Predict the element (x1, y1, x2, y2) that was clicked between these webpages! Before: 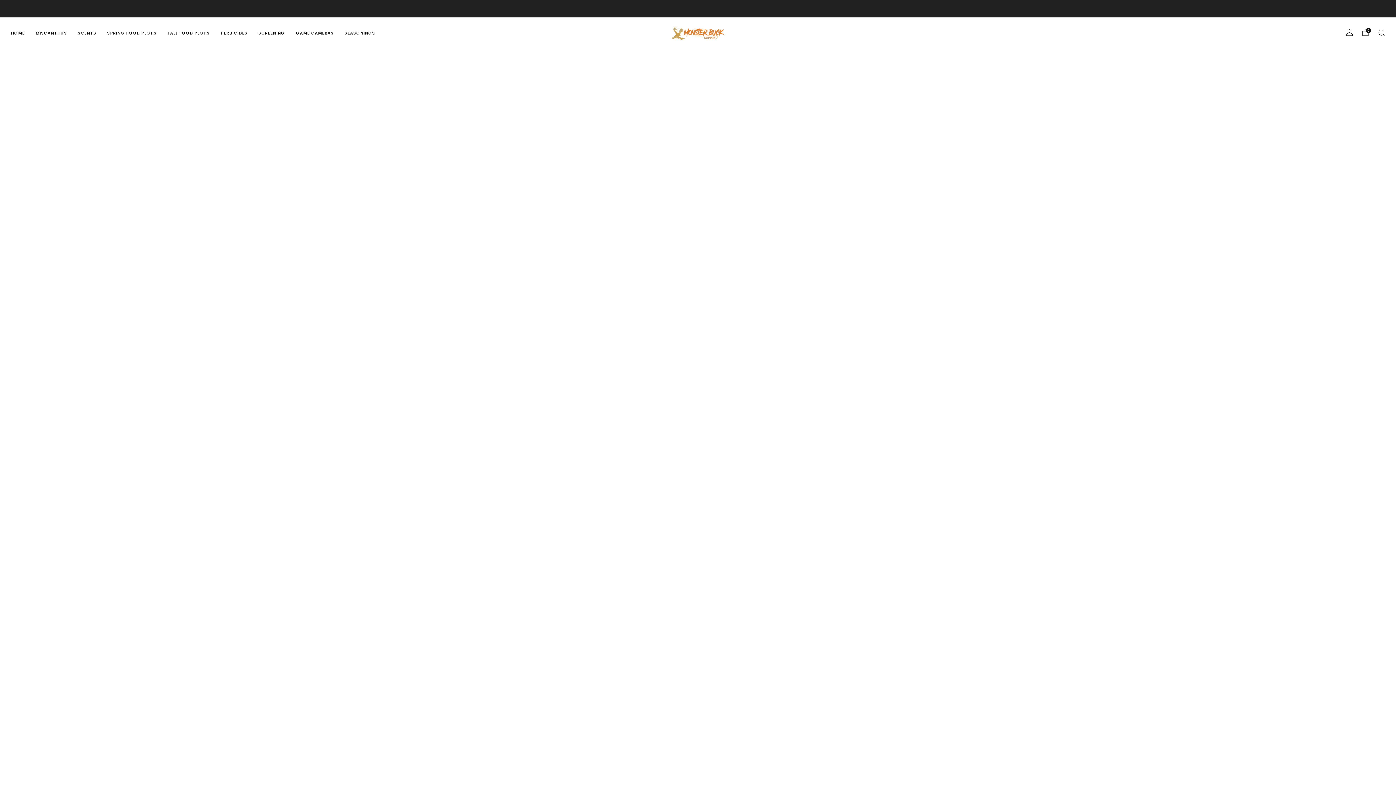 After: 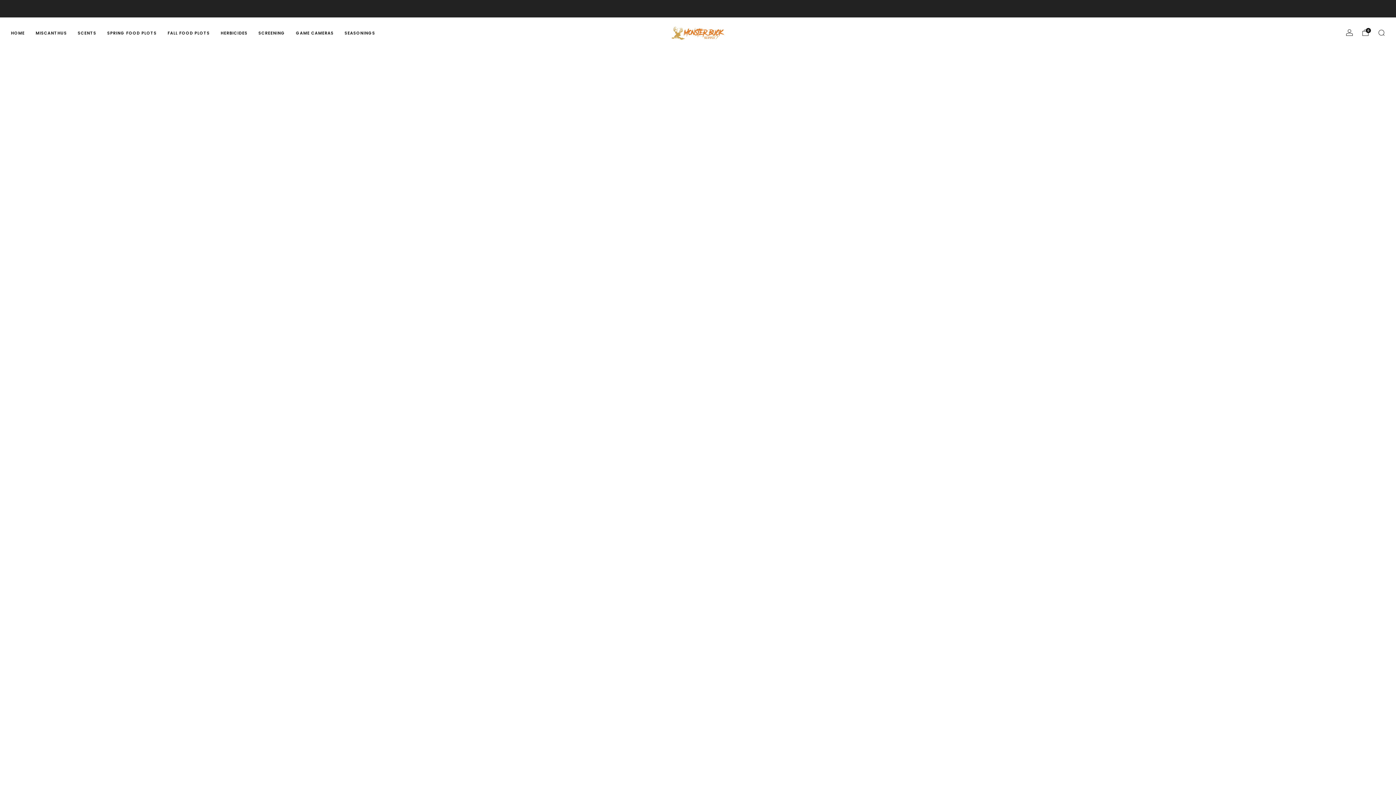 Action: bbox: (107, 27, 156, 38) label: SPRING FOOD PLOTS